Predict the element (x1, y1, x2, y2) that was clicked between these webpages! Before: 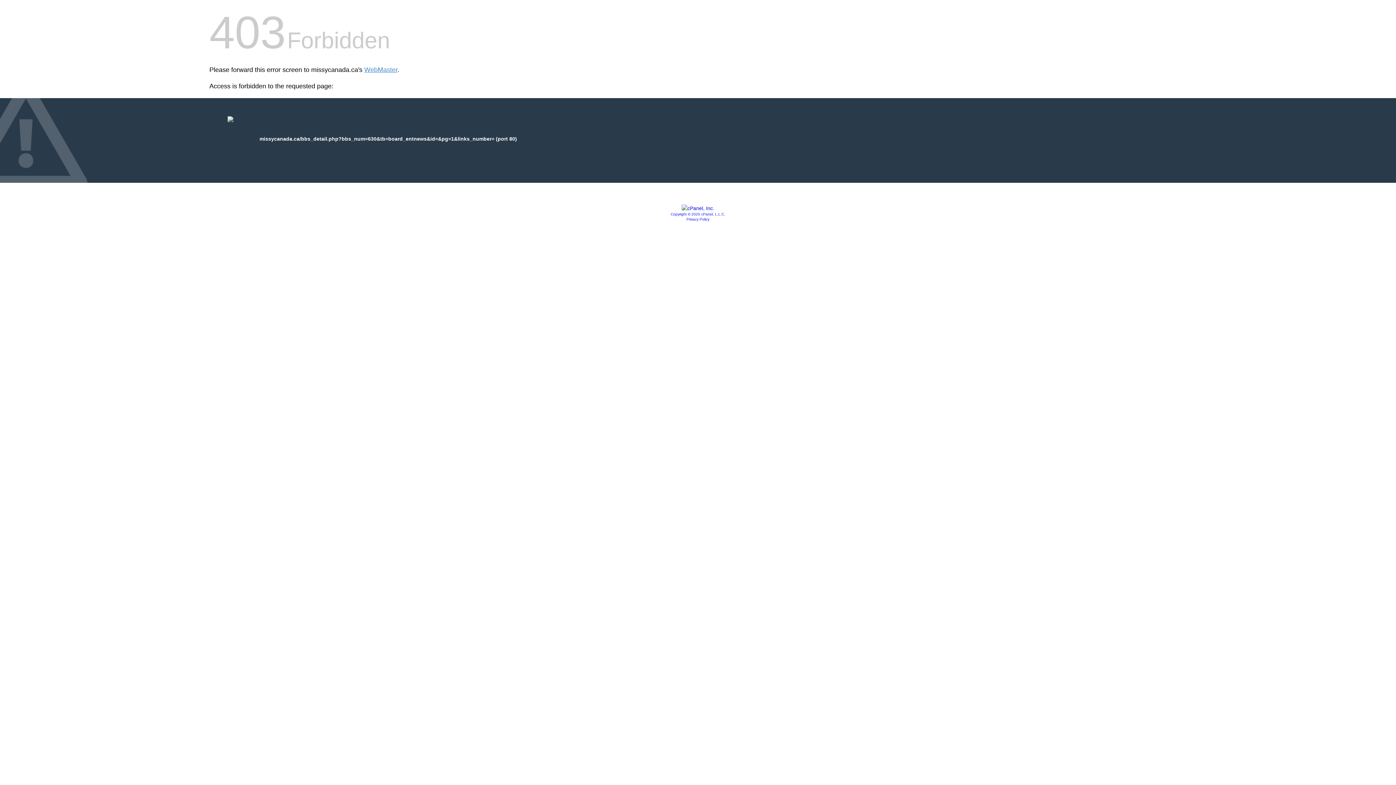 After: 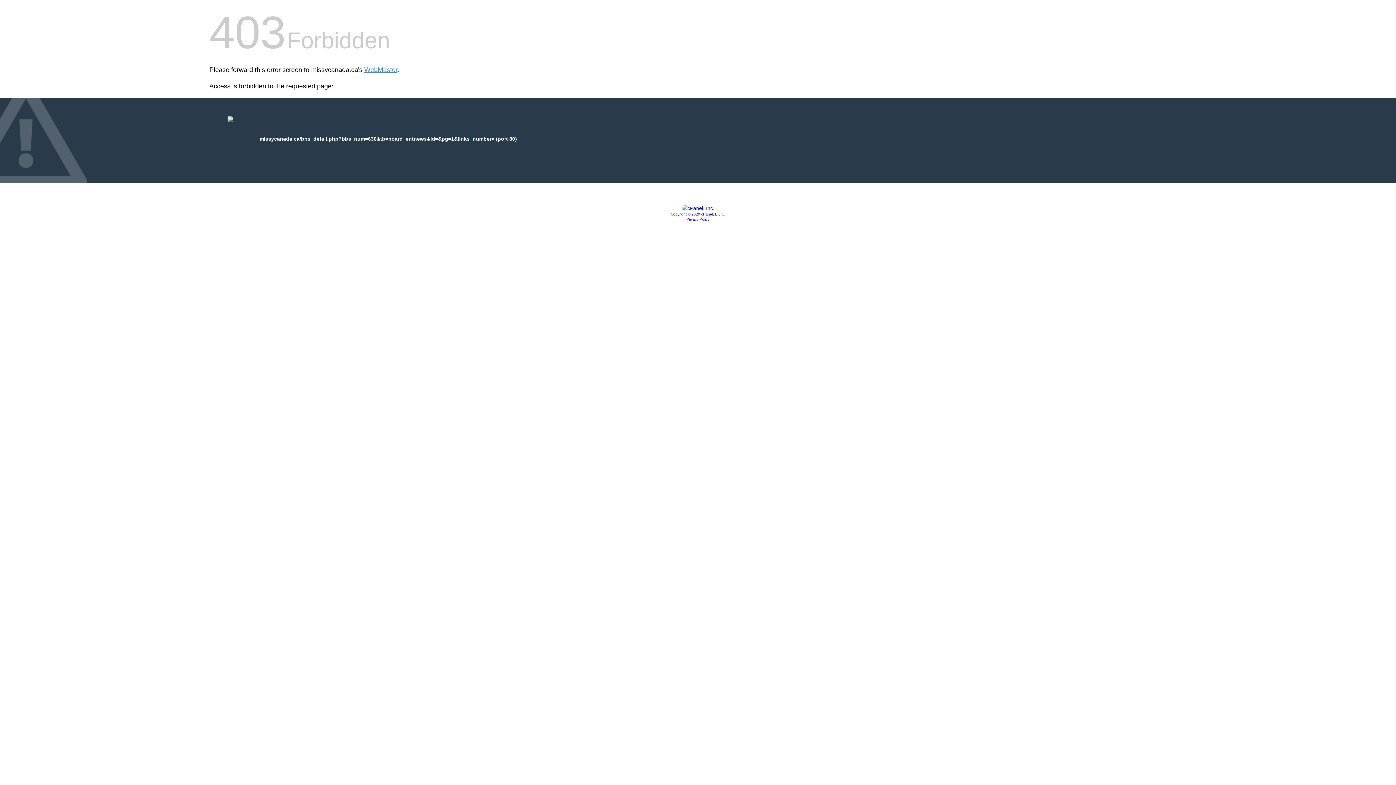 Action: bbox: (681, 205, 714, 211)